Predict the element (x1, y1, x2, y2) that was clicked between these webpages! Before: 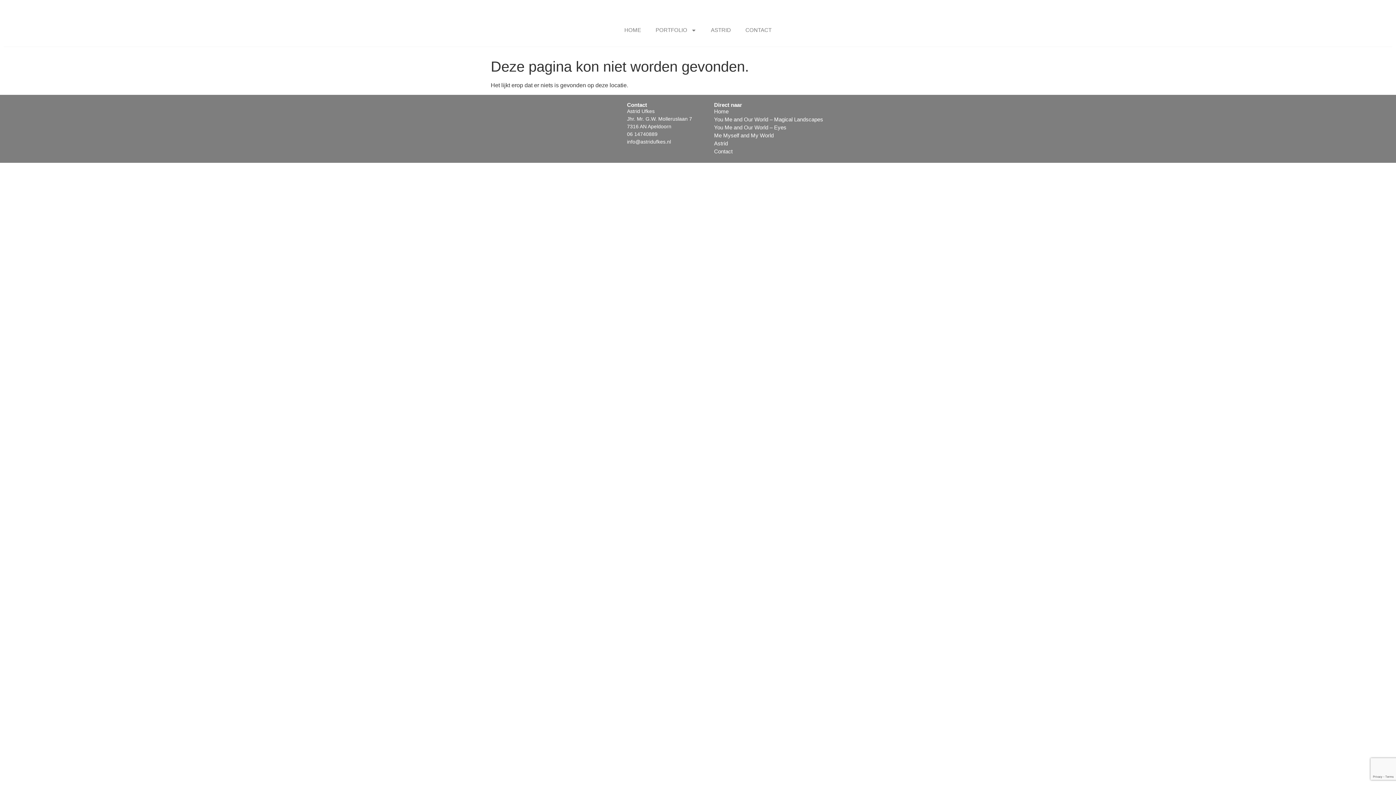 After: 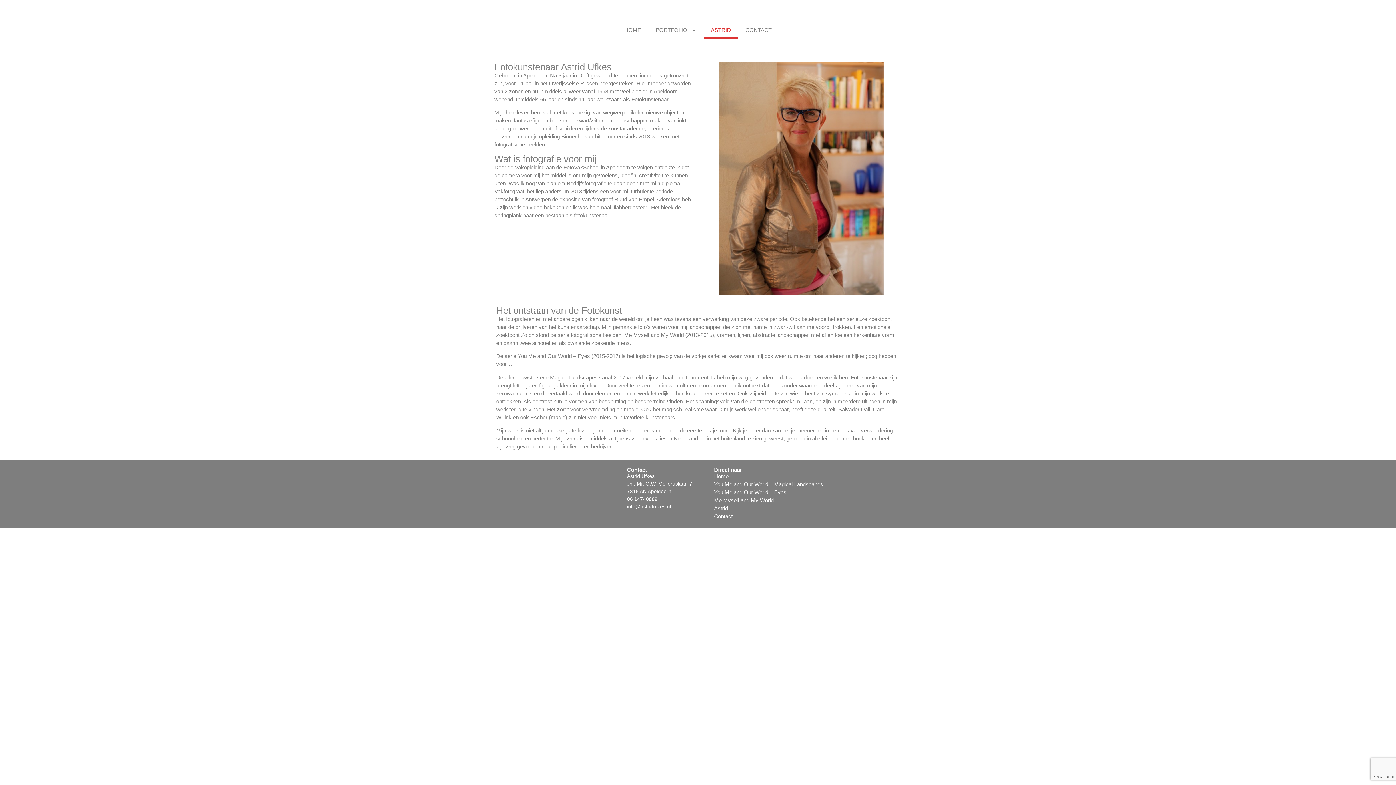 Action: bbox: (714, 139, 831, 147) label: Astrid